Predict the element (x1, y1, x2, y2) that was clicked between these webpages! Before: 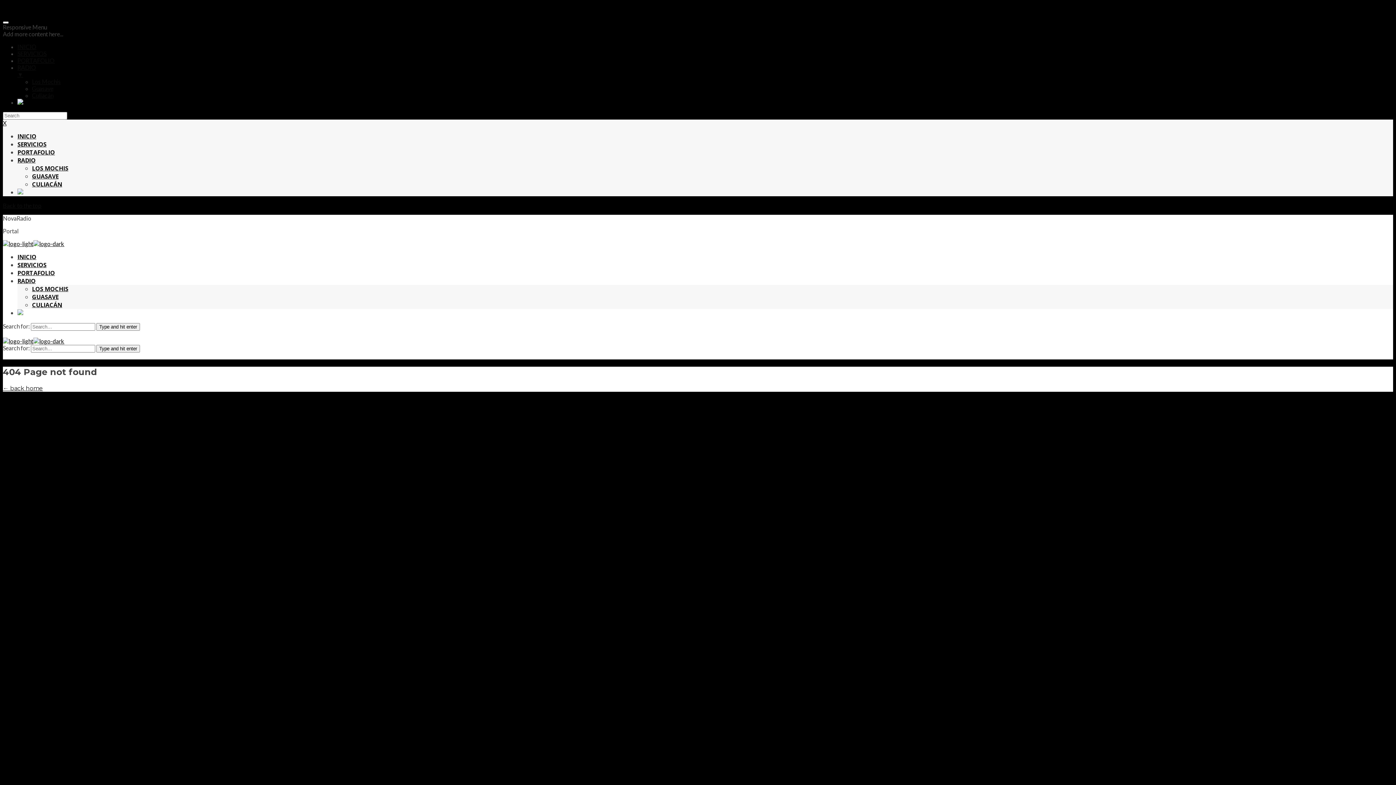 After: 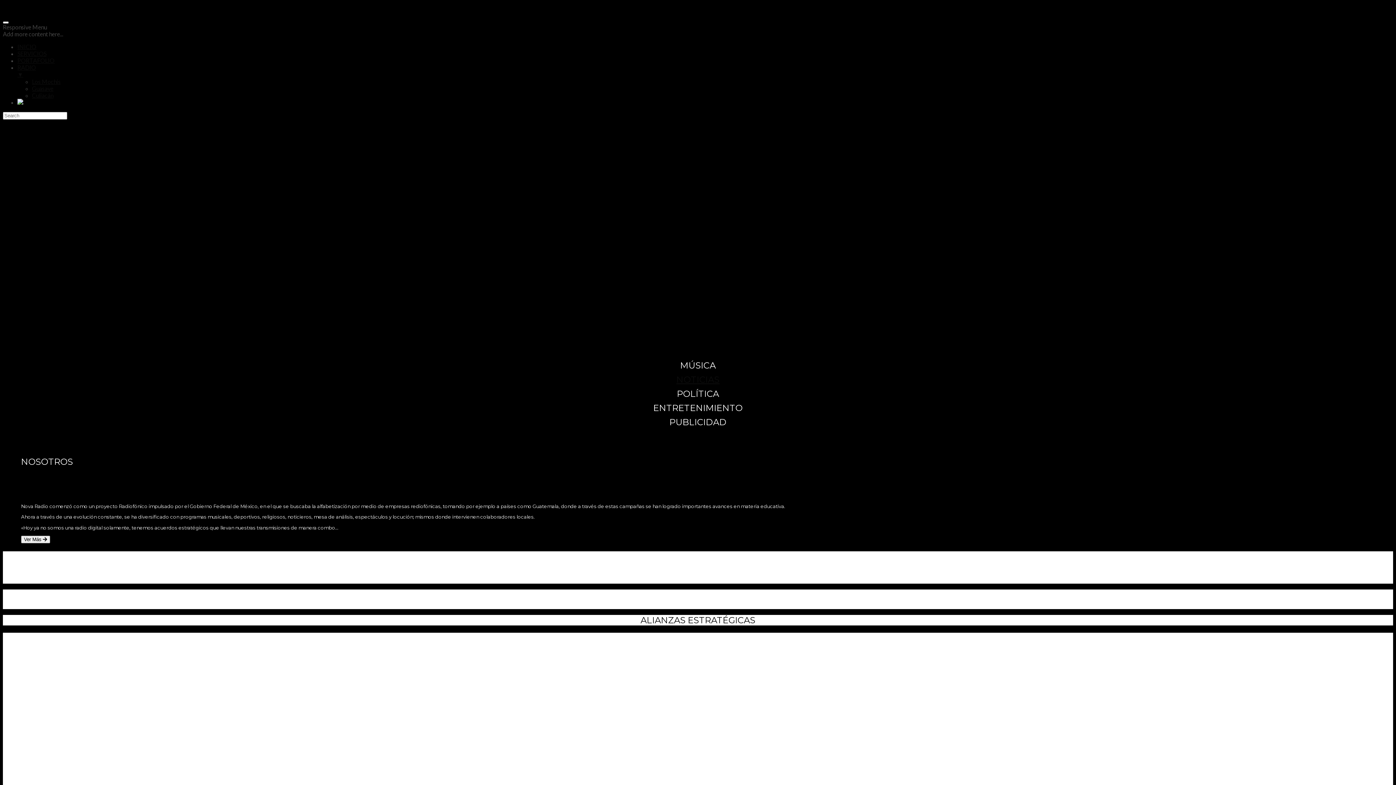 Action: bbox: (17, 132, 36, 140) label: INICIO